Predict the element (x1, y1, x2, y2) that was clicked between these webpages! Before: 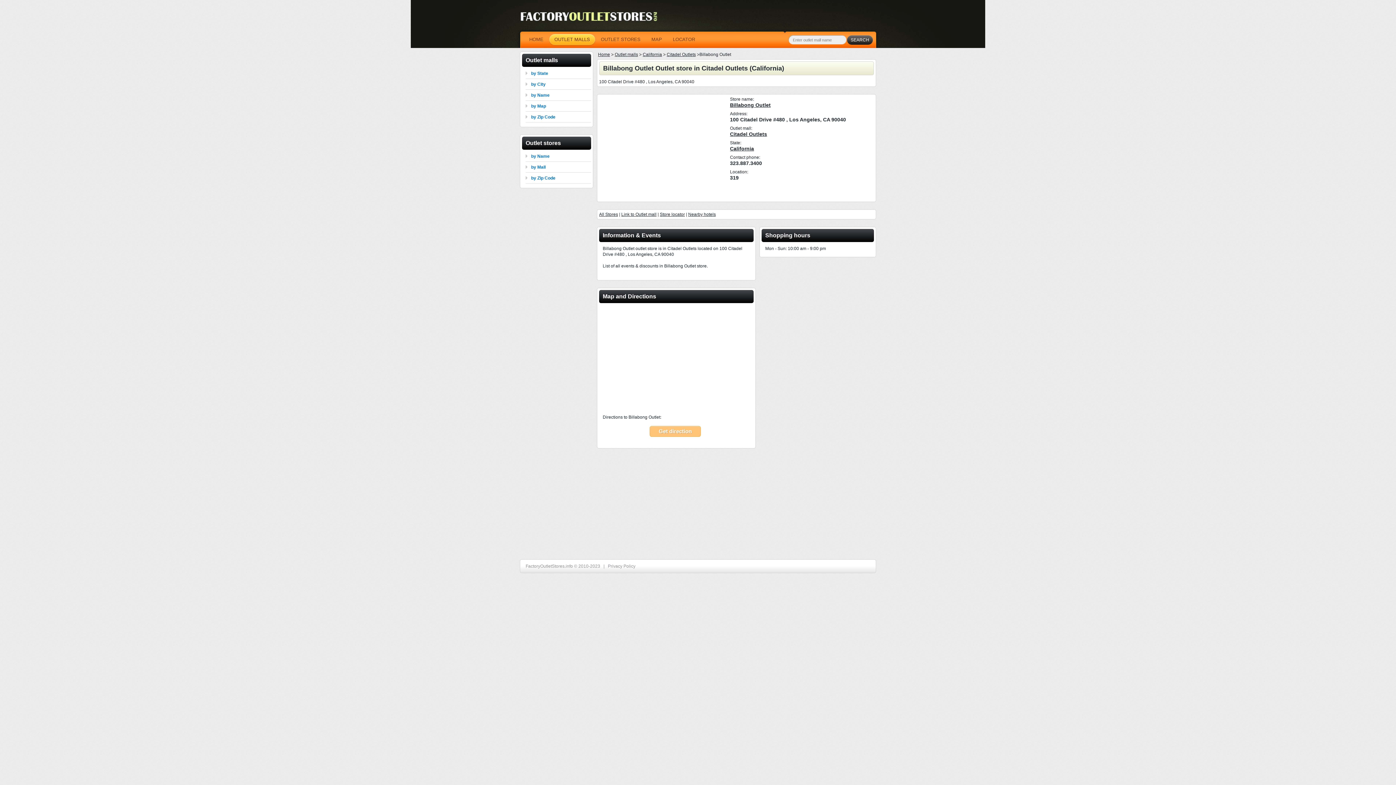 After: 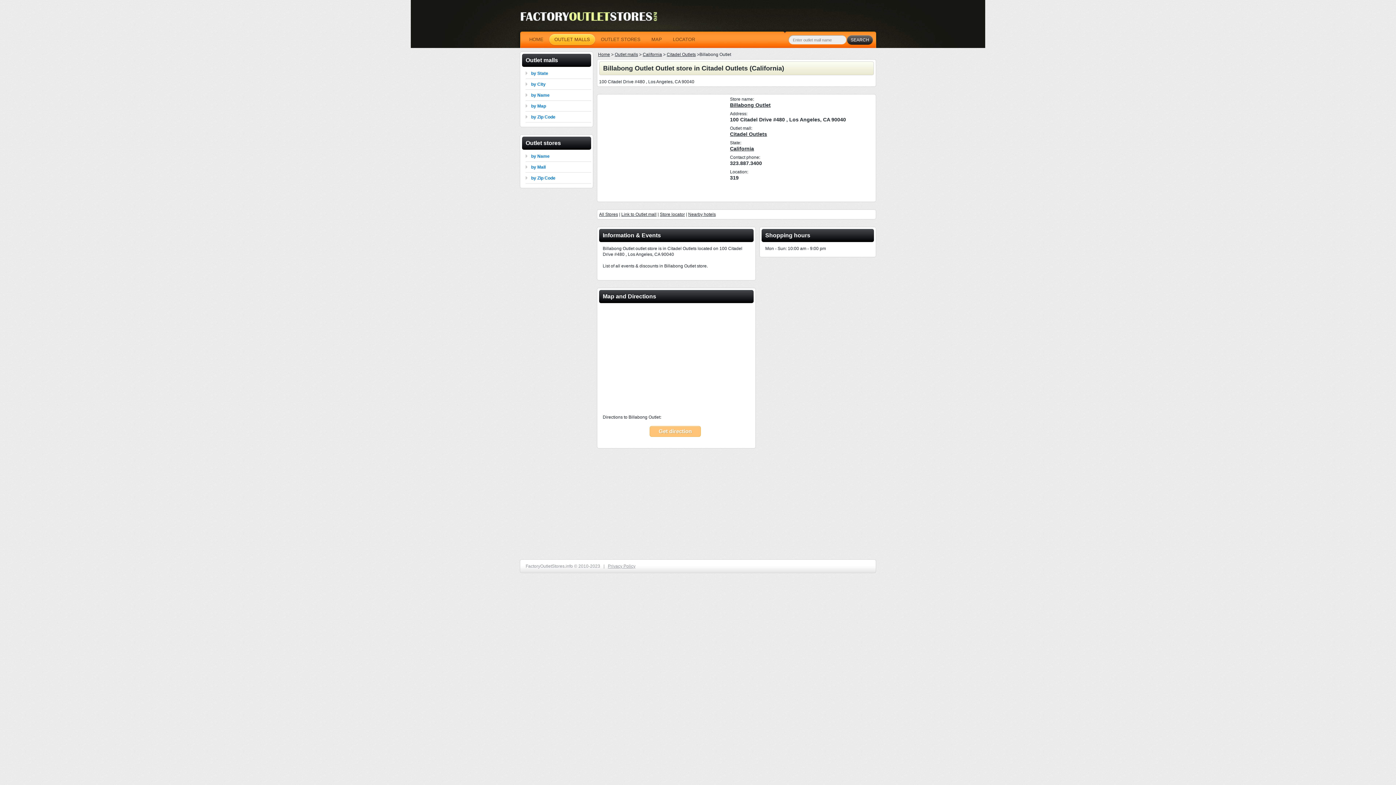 Action: bbox: (608, 564, 635, 569) label: Privacy Policy